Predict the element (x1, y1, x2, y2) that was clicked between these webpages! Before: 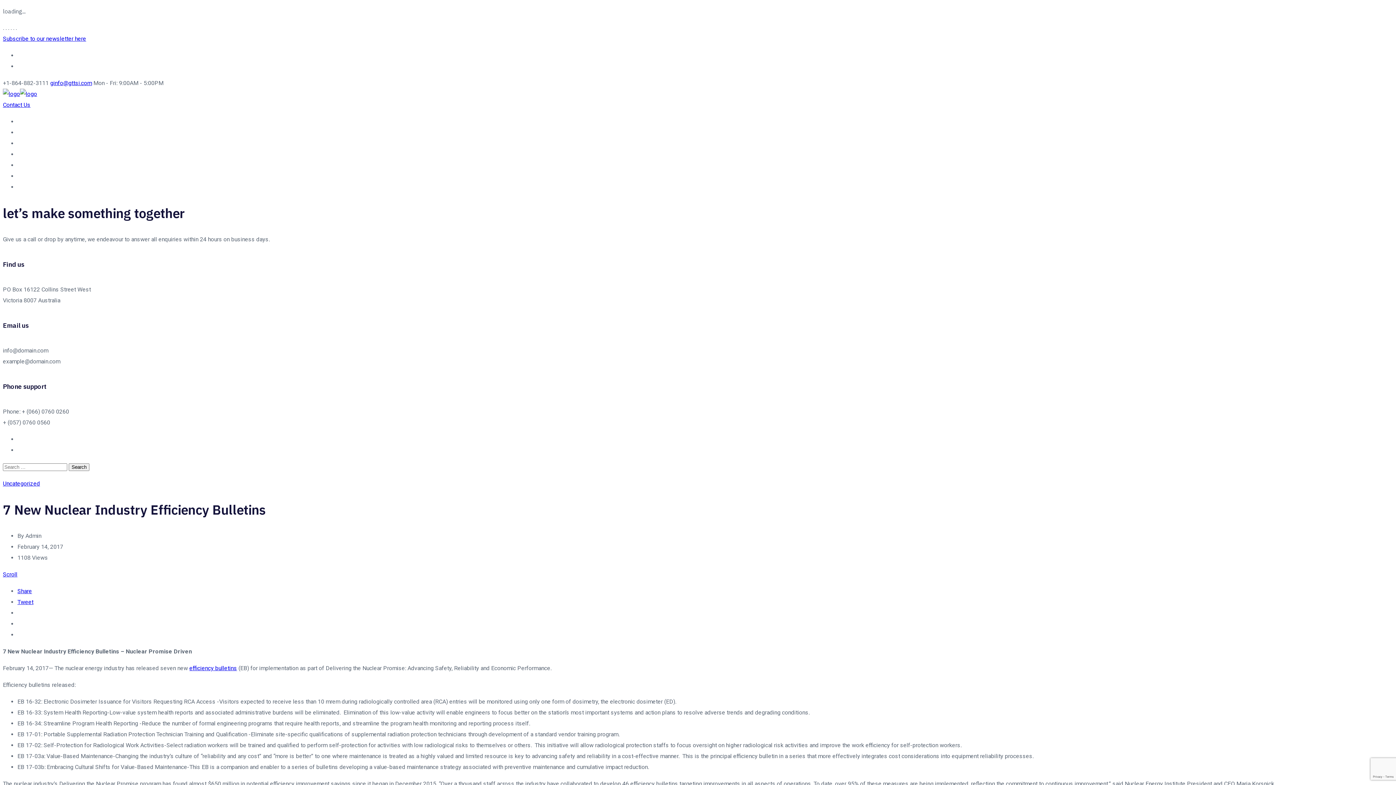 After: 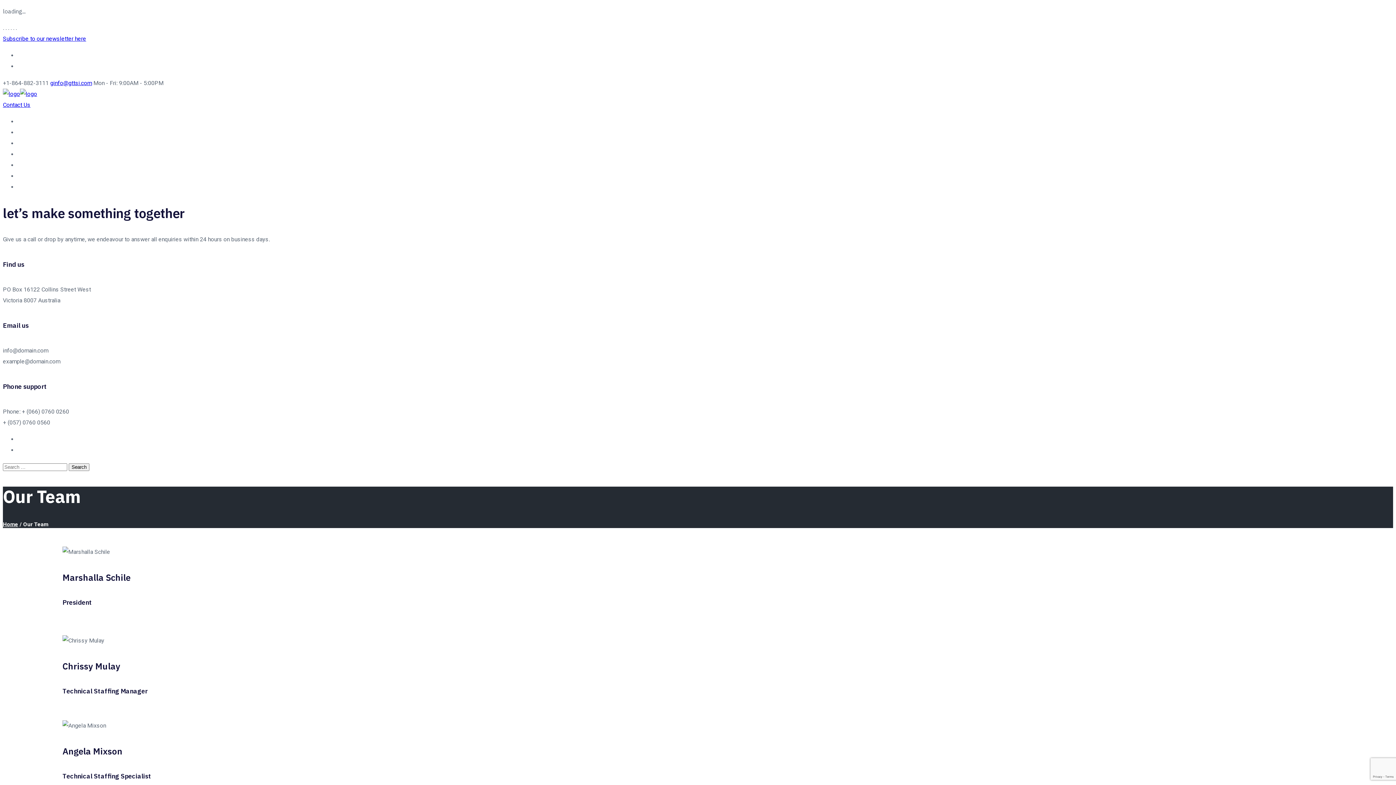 Action: bbox: (17, 151, 42, 157) label: Our Team